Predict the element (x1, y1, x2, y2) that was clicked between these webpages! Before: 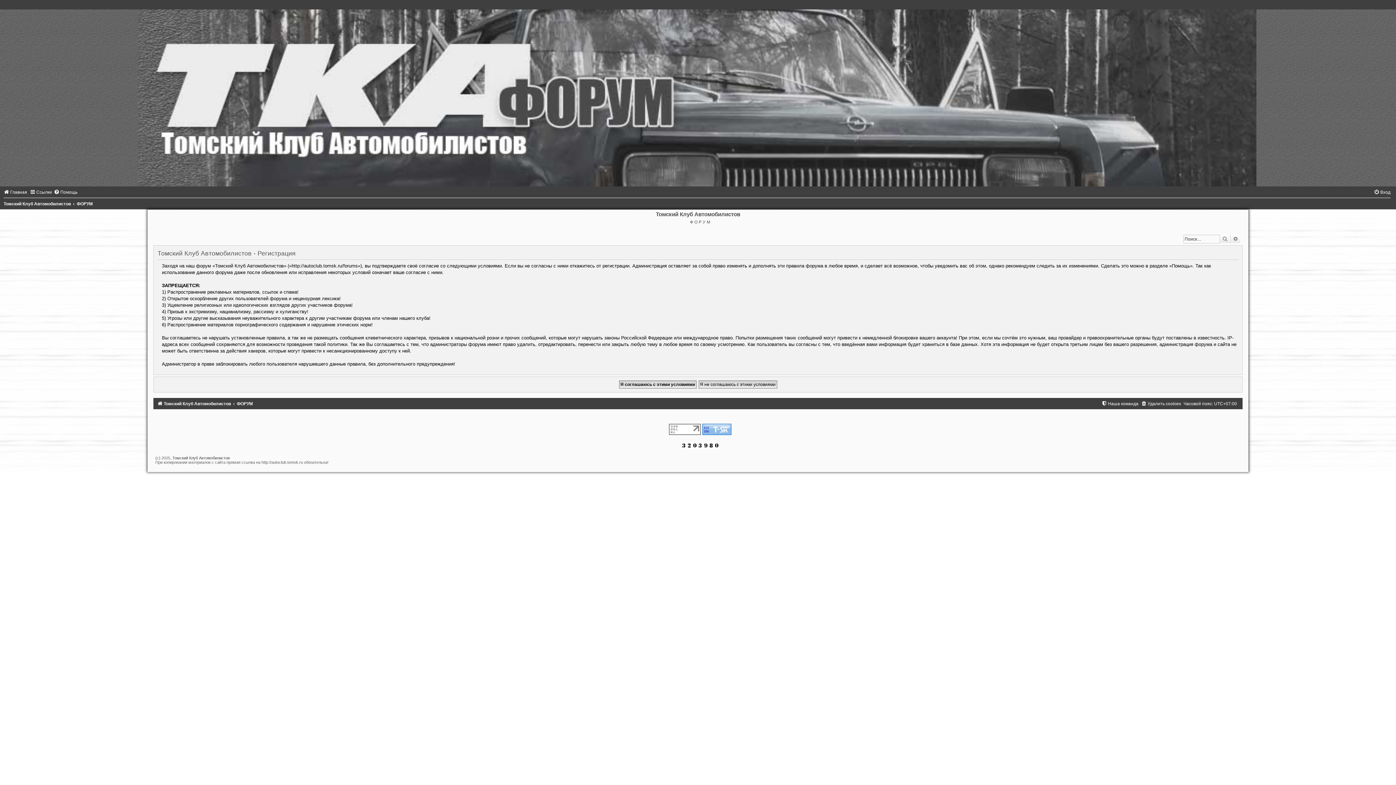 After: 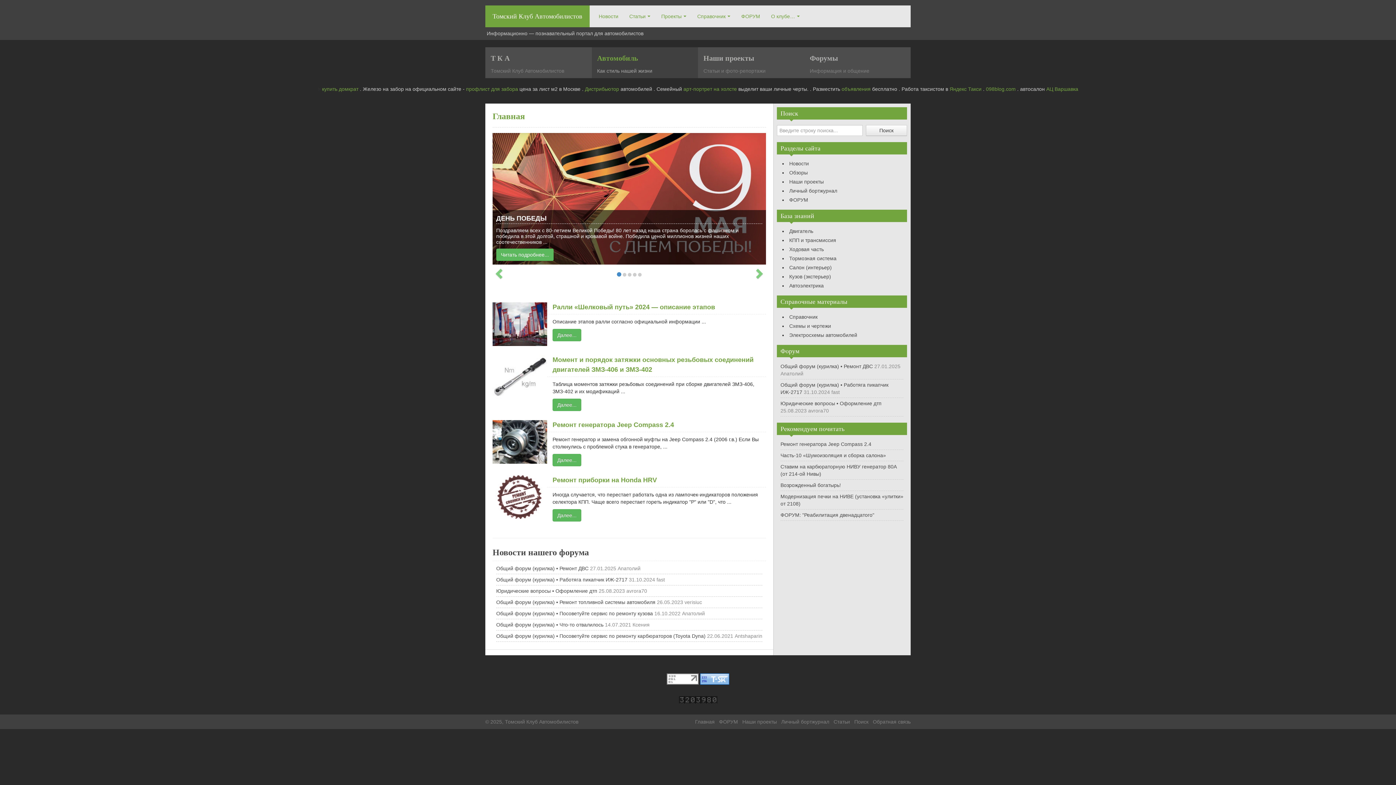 Action: bbox: (3, 189, 27, 194) label: Главная